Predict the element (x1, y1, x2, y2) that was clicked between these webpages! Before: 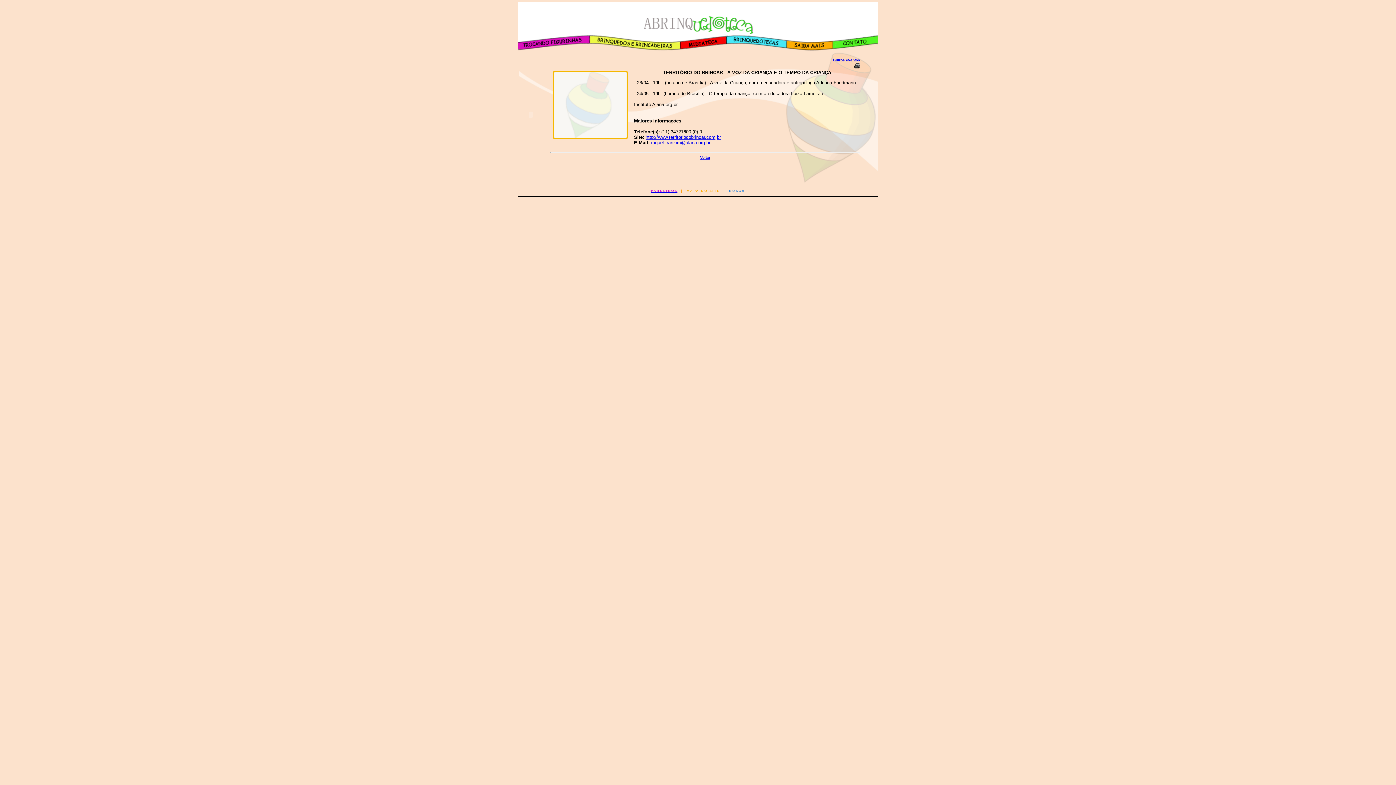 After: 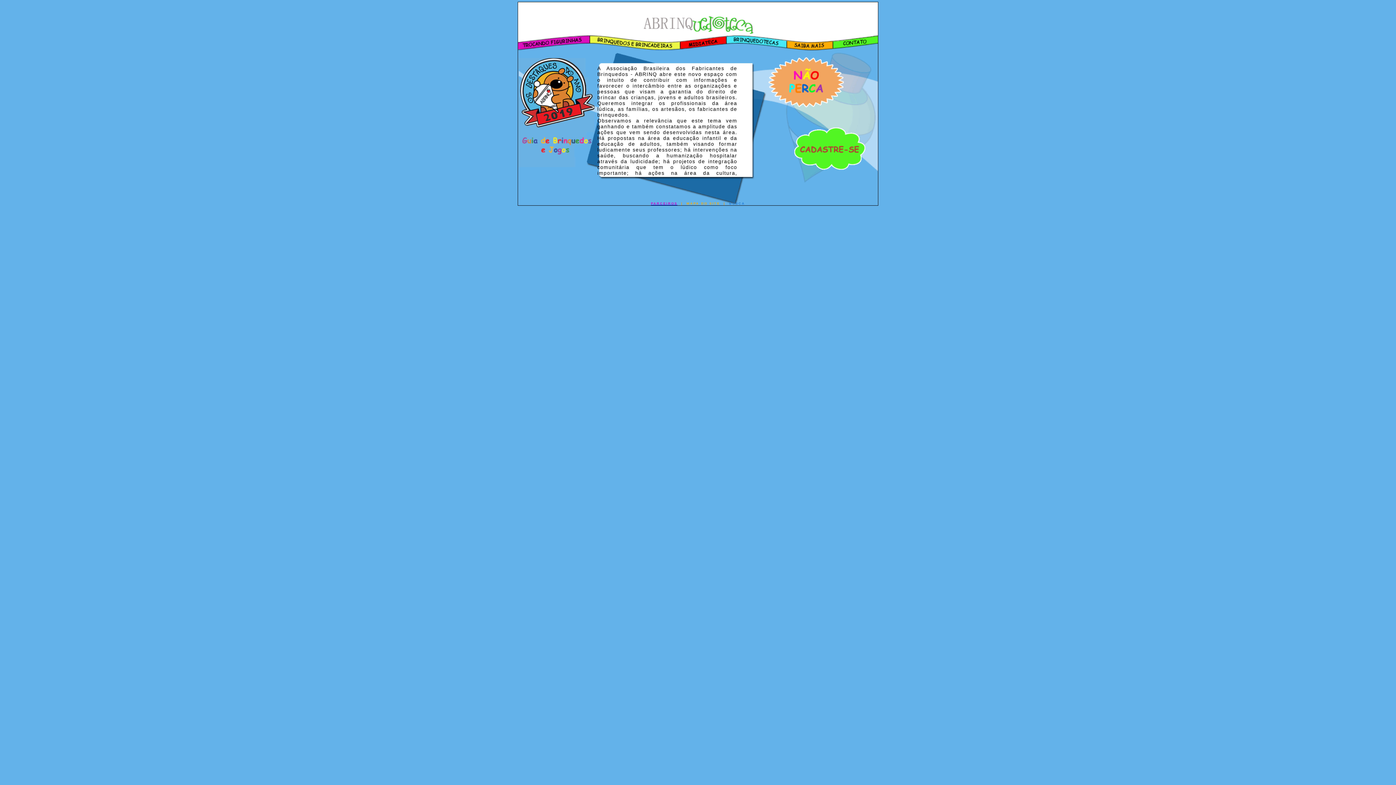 Action: bbox: (709, 28, 753, 34)